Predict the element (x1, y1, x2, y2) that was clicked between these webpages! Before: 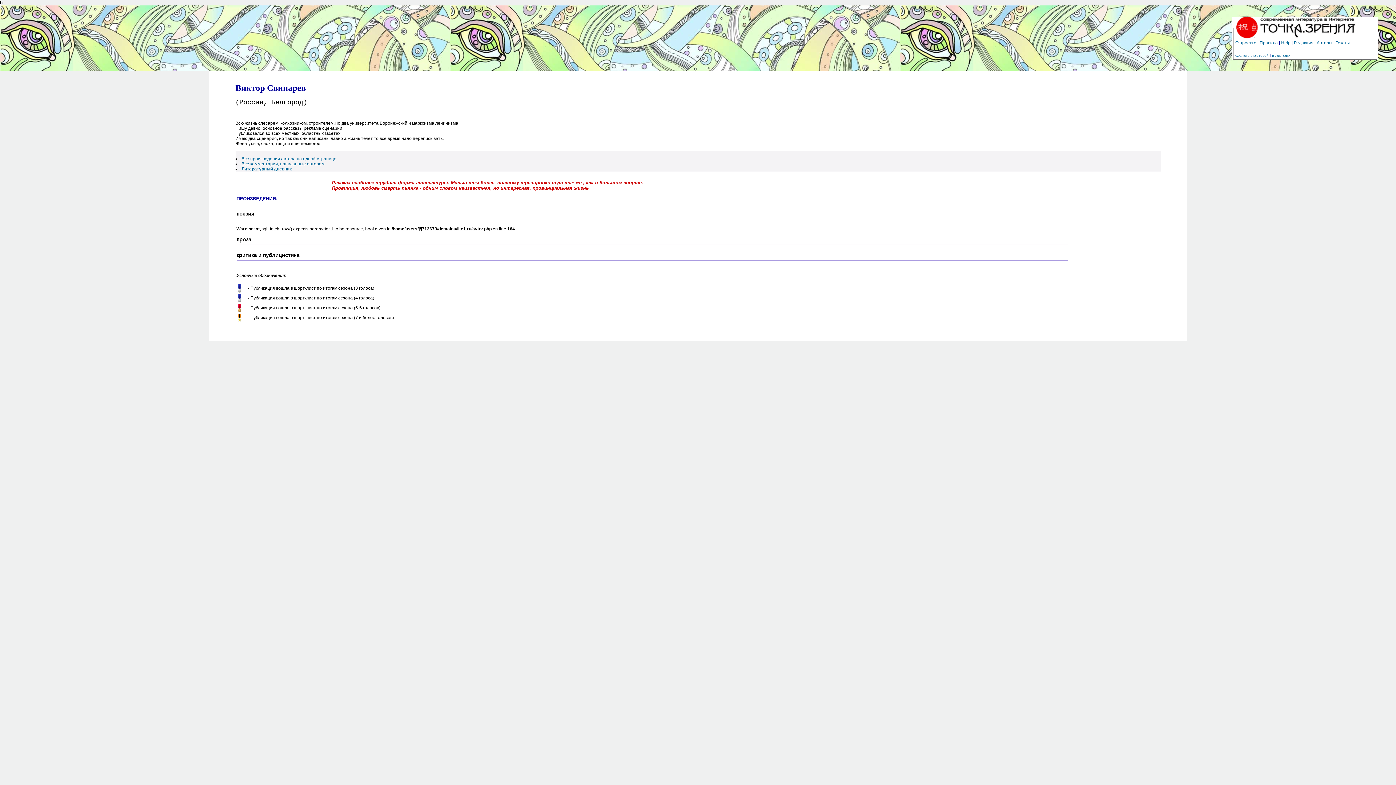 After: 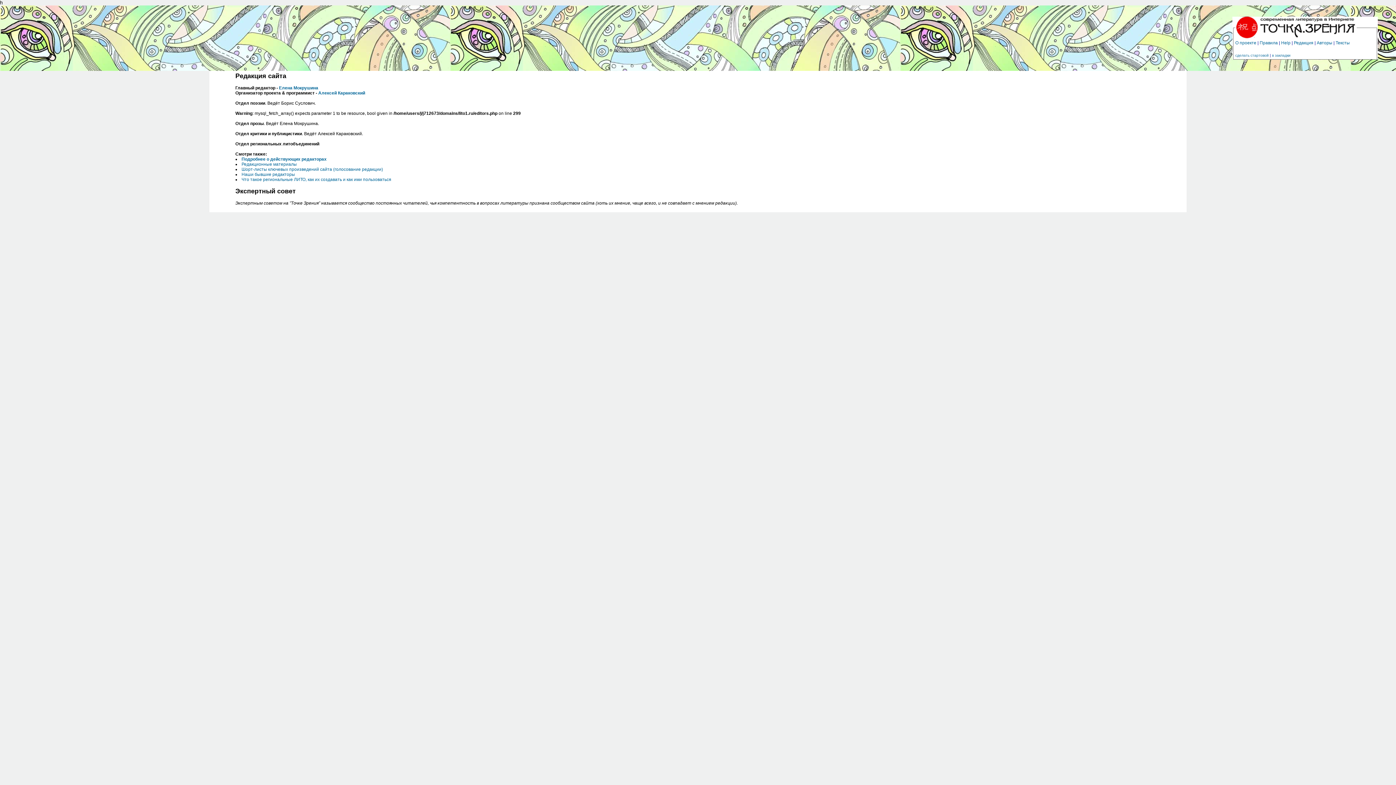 Action: label: Редакция bbox: (1294, 40, 1313, 45)